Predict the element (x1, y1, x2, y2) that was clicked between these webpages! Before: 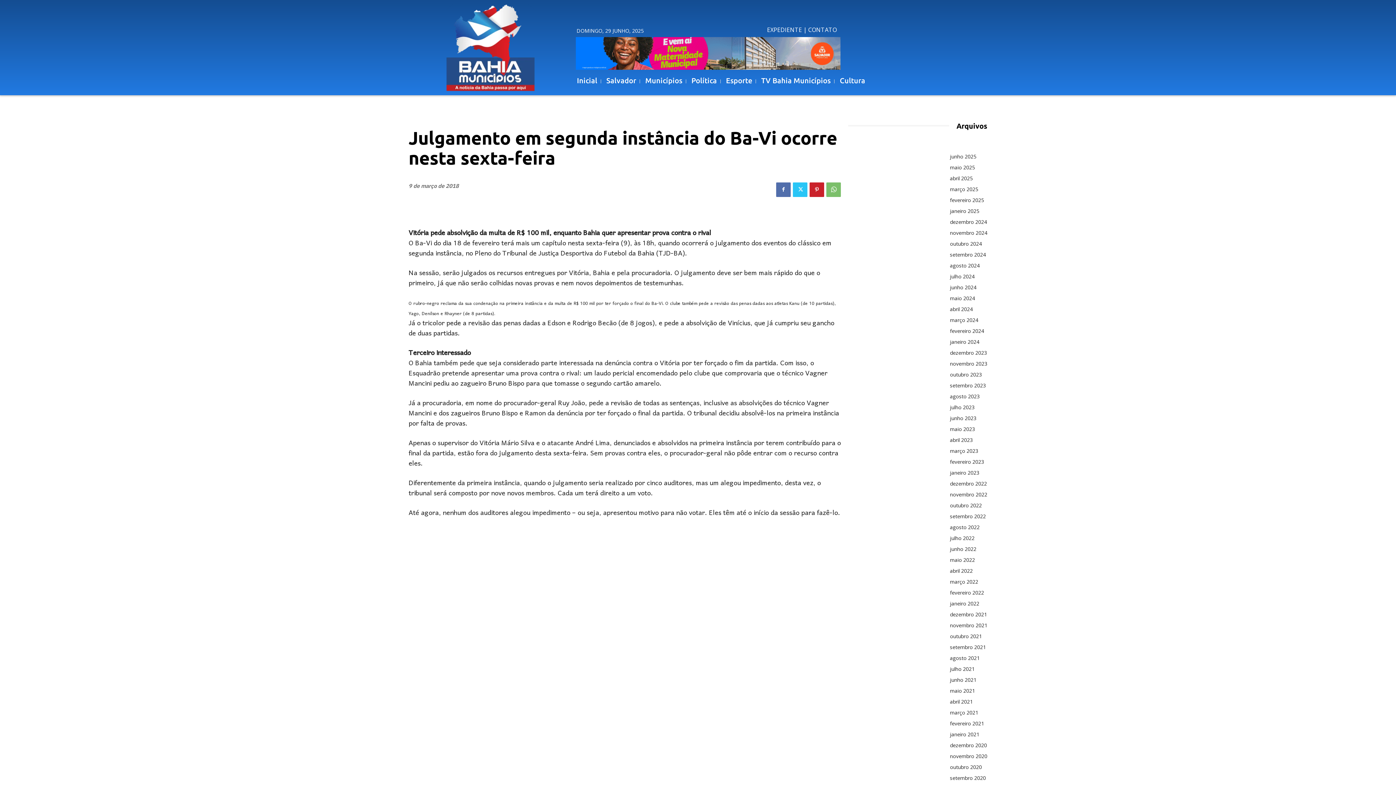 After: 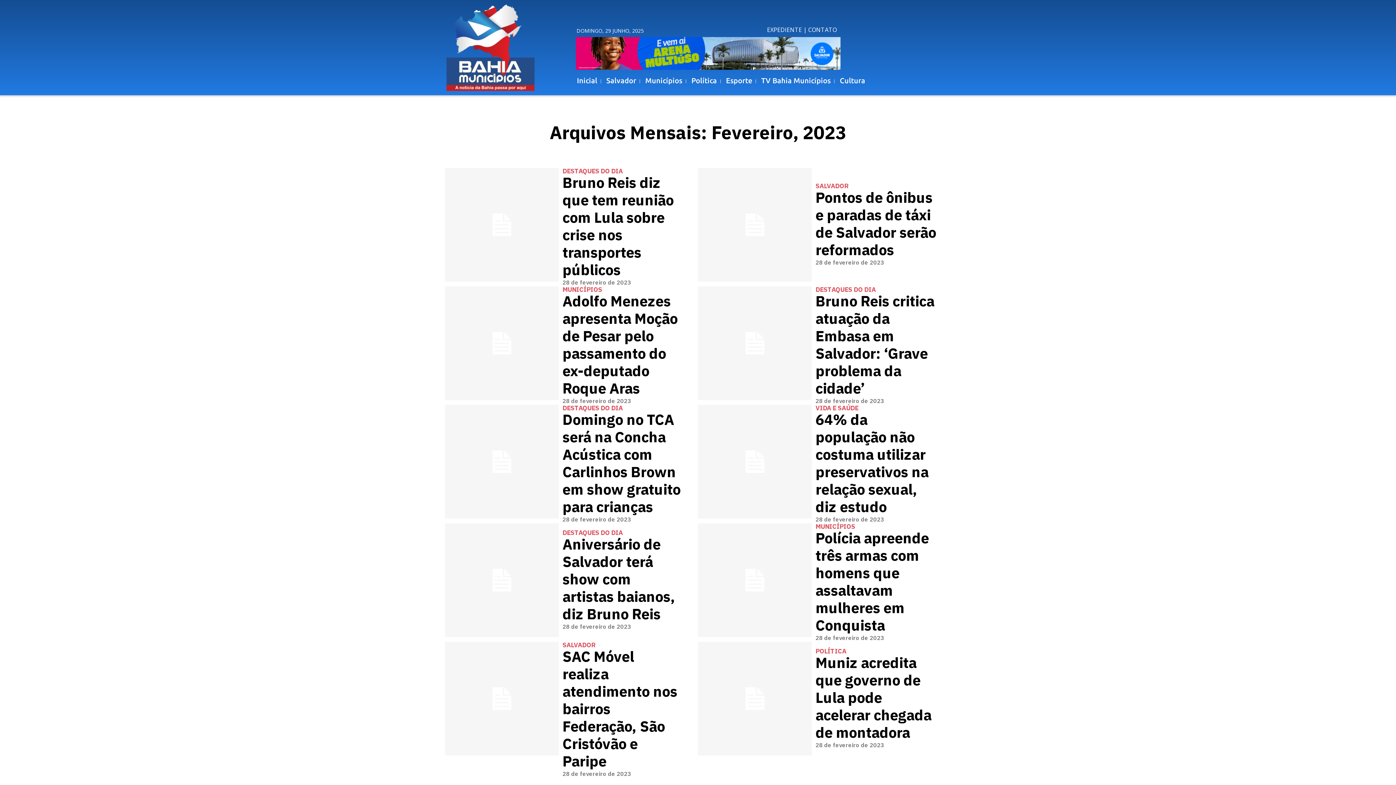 Action: label: fevereiro 2023 bbox: (950, 458, 984, 465)